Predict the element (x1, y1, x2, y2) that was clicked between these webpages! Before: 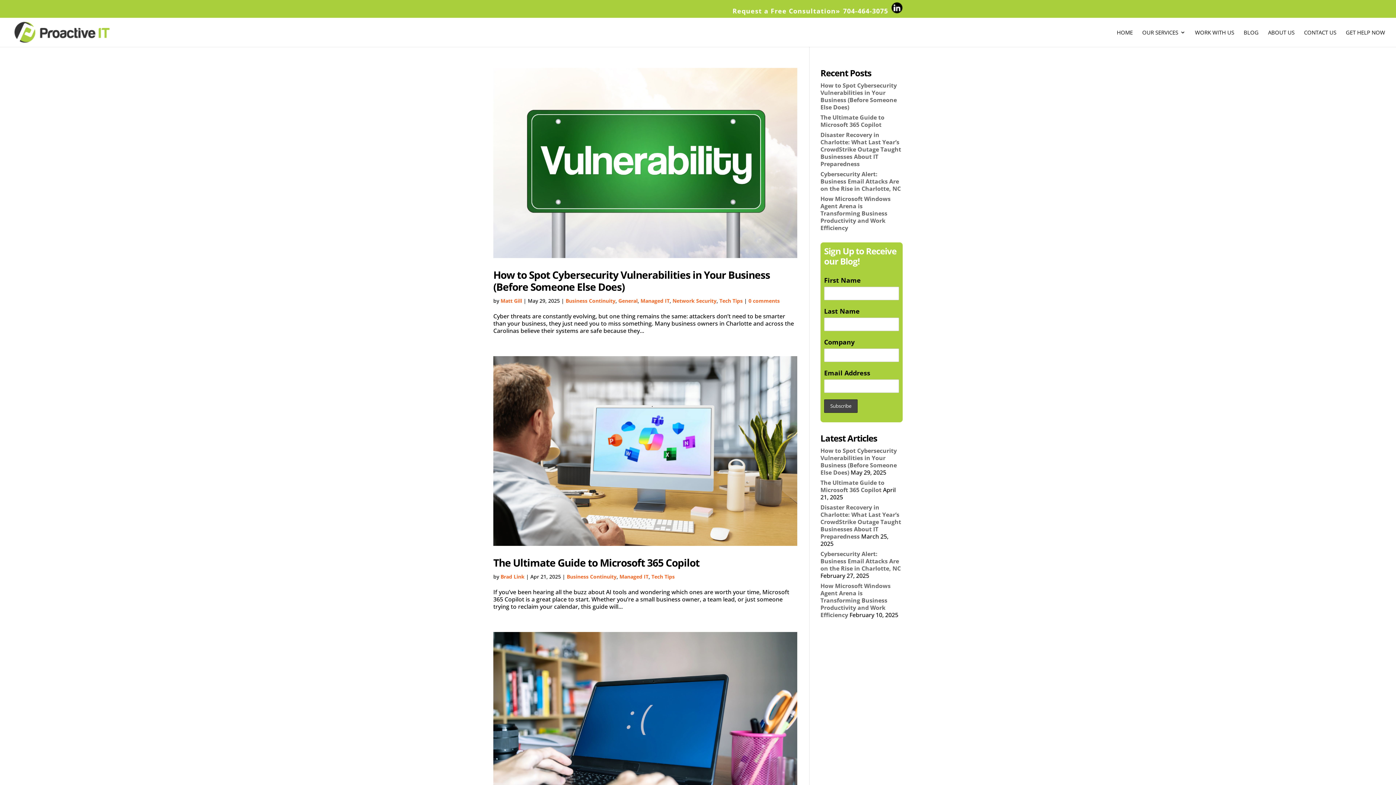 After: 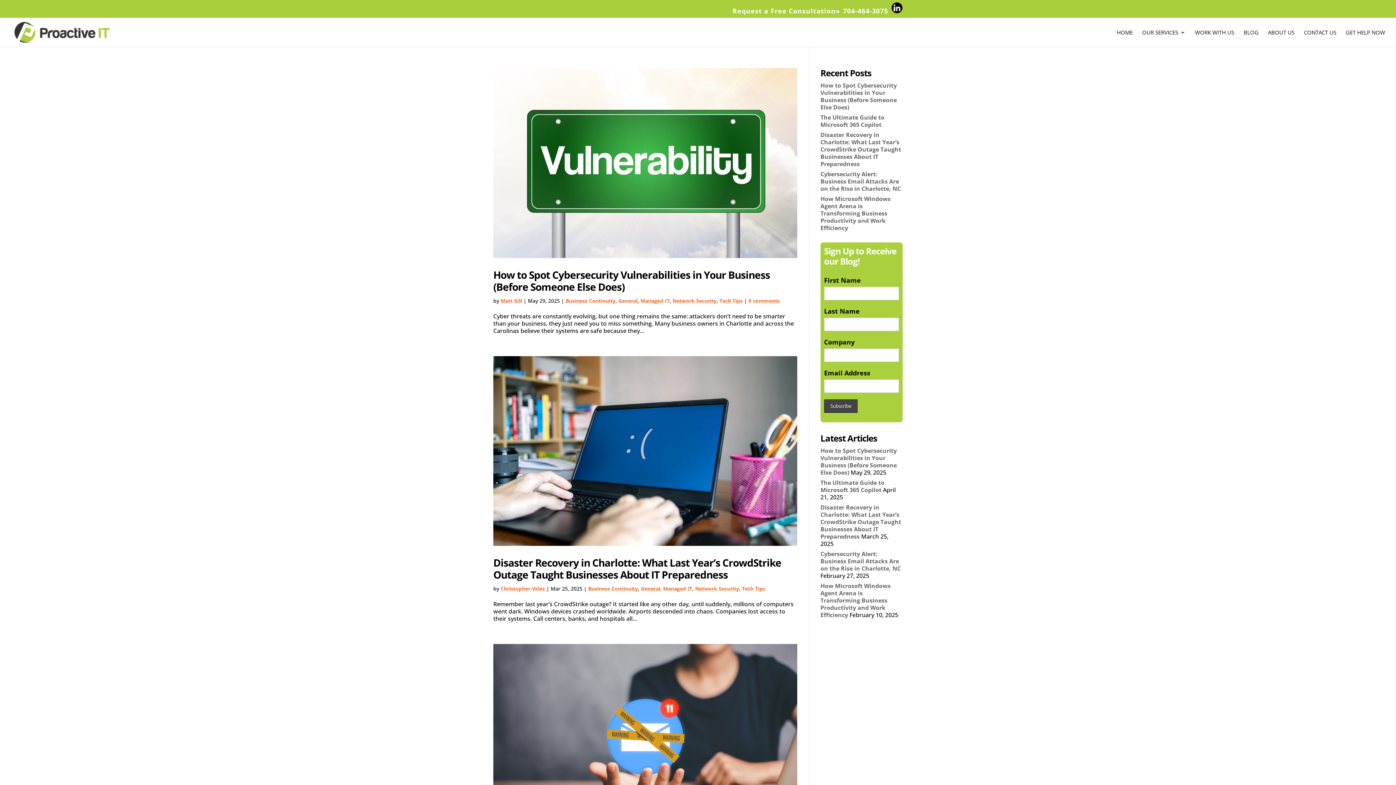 Action: label: Network Security bbox: (672, 297, 716, 304)